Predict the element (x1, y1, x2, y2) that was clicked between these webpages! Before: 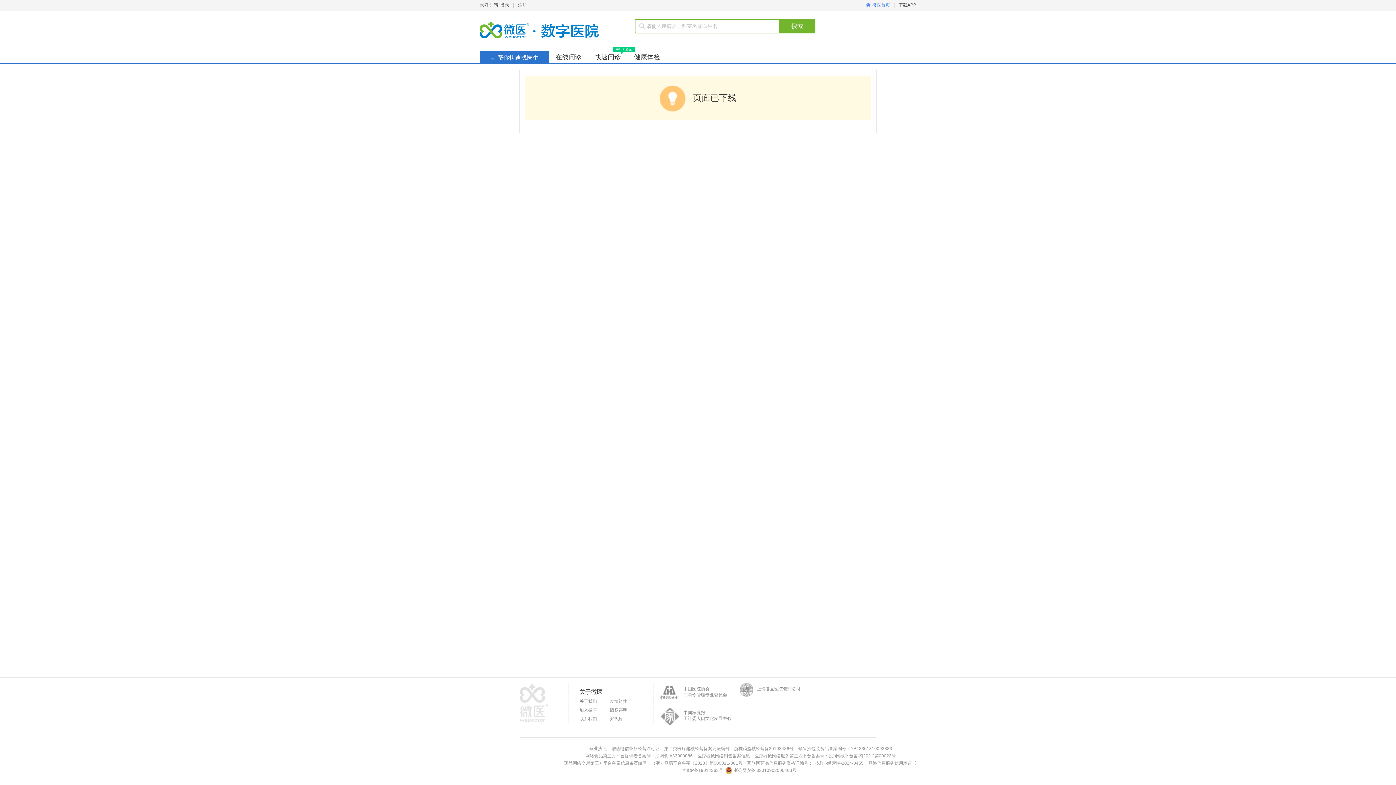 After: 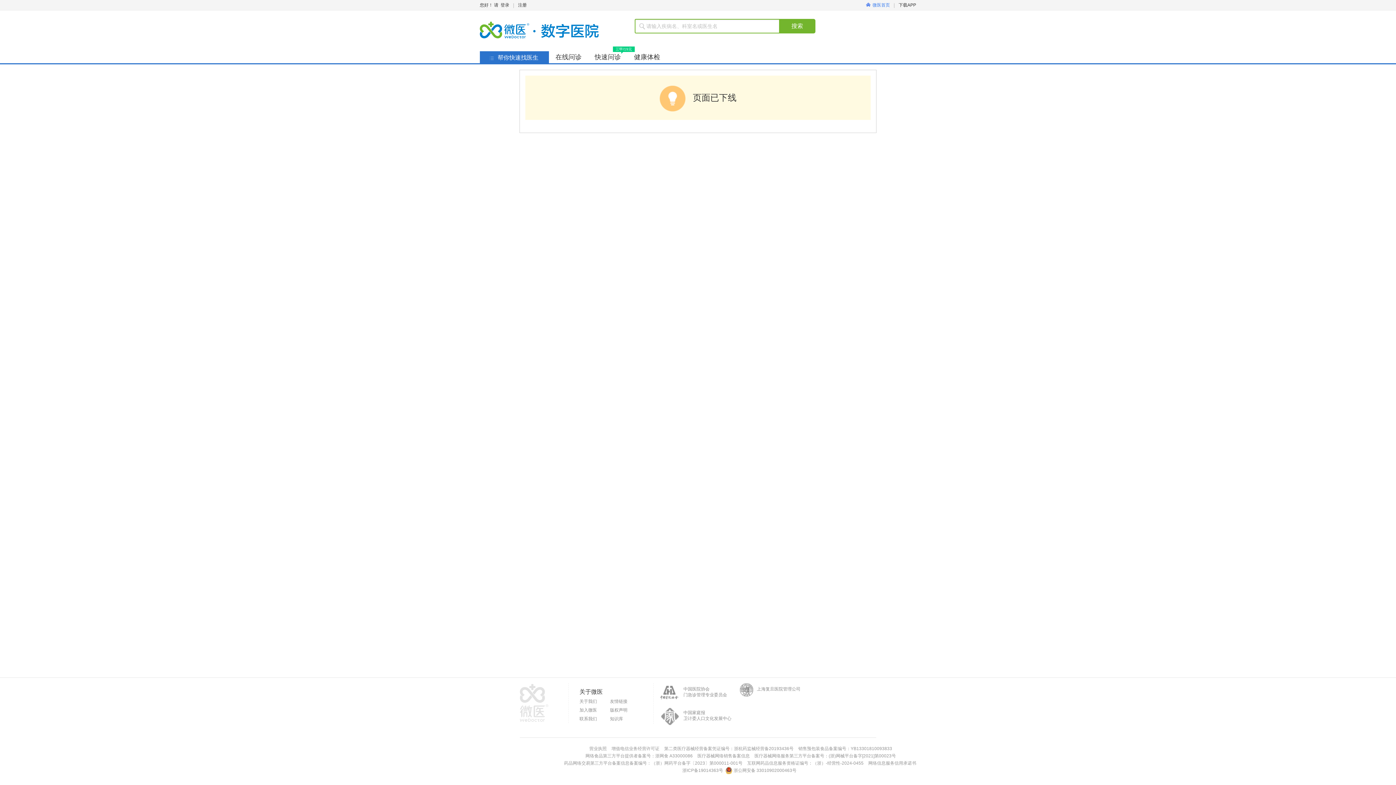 Action: label: 医疗器械网络销售备案信息 bbox: (697, 753, 750, 758)